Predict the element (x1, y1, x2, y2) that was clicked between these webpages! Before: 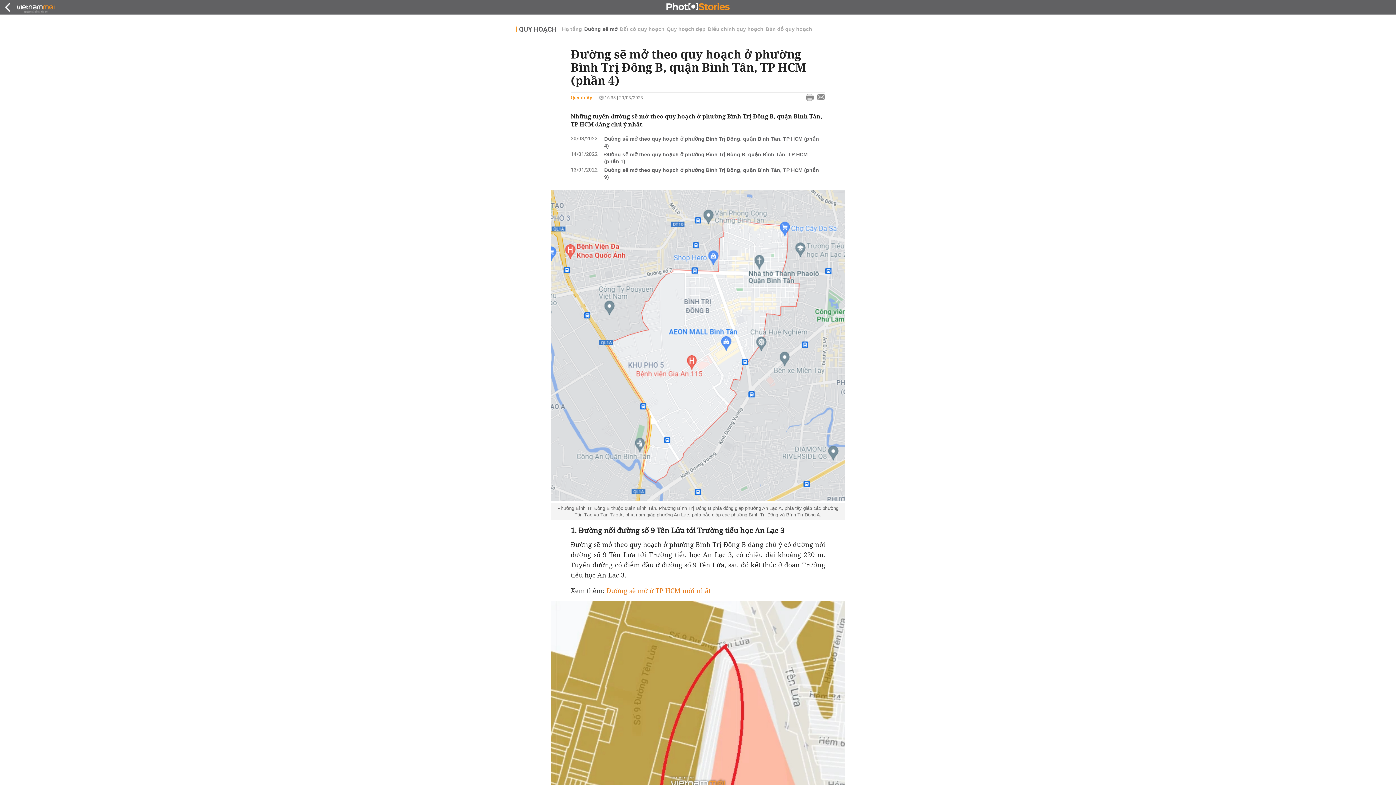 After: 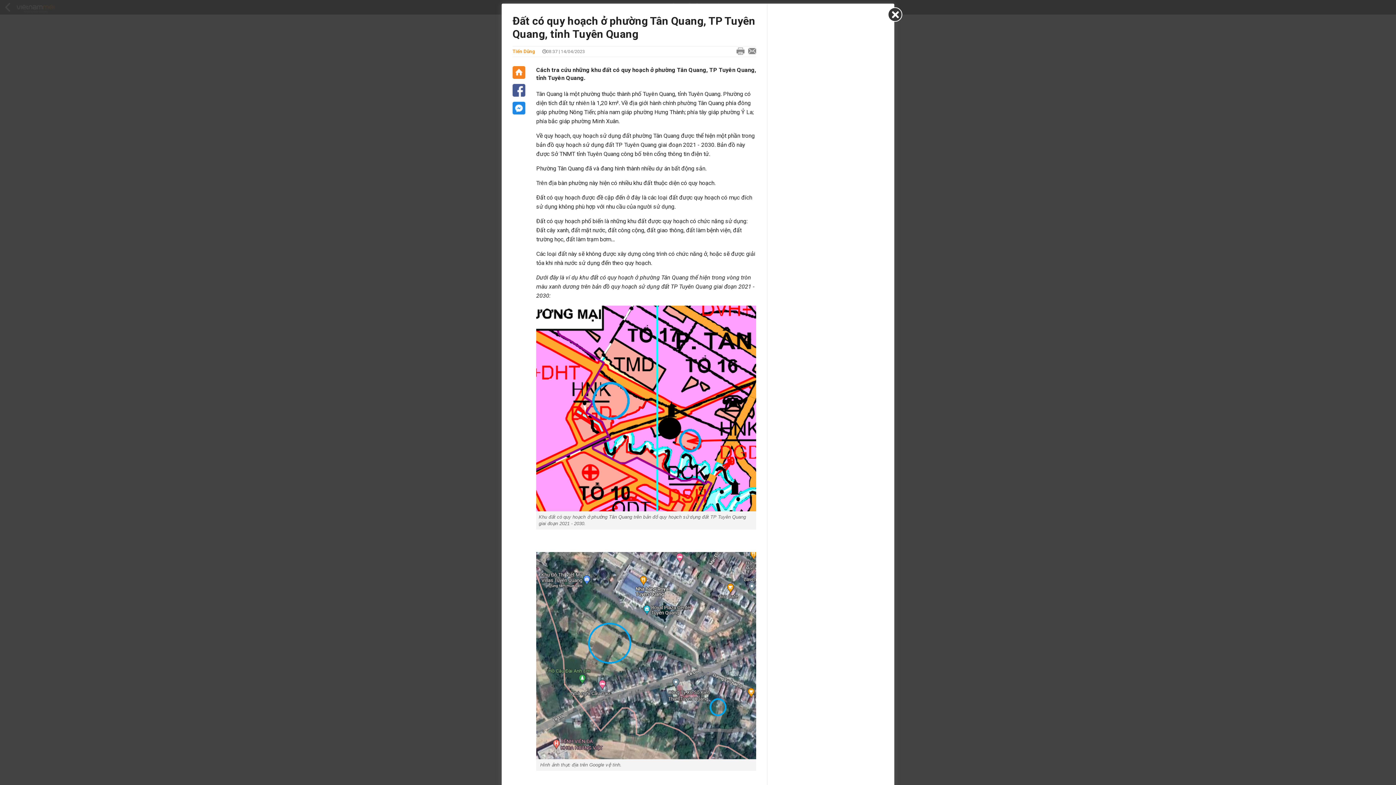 Action: label: Đường sẽ mở theo quy hoạch ở phường Bình Trị Đông, quận Bình Tân, TP HCM (phần 9) bbox: (600, 166, 820, 180)